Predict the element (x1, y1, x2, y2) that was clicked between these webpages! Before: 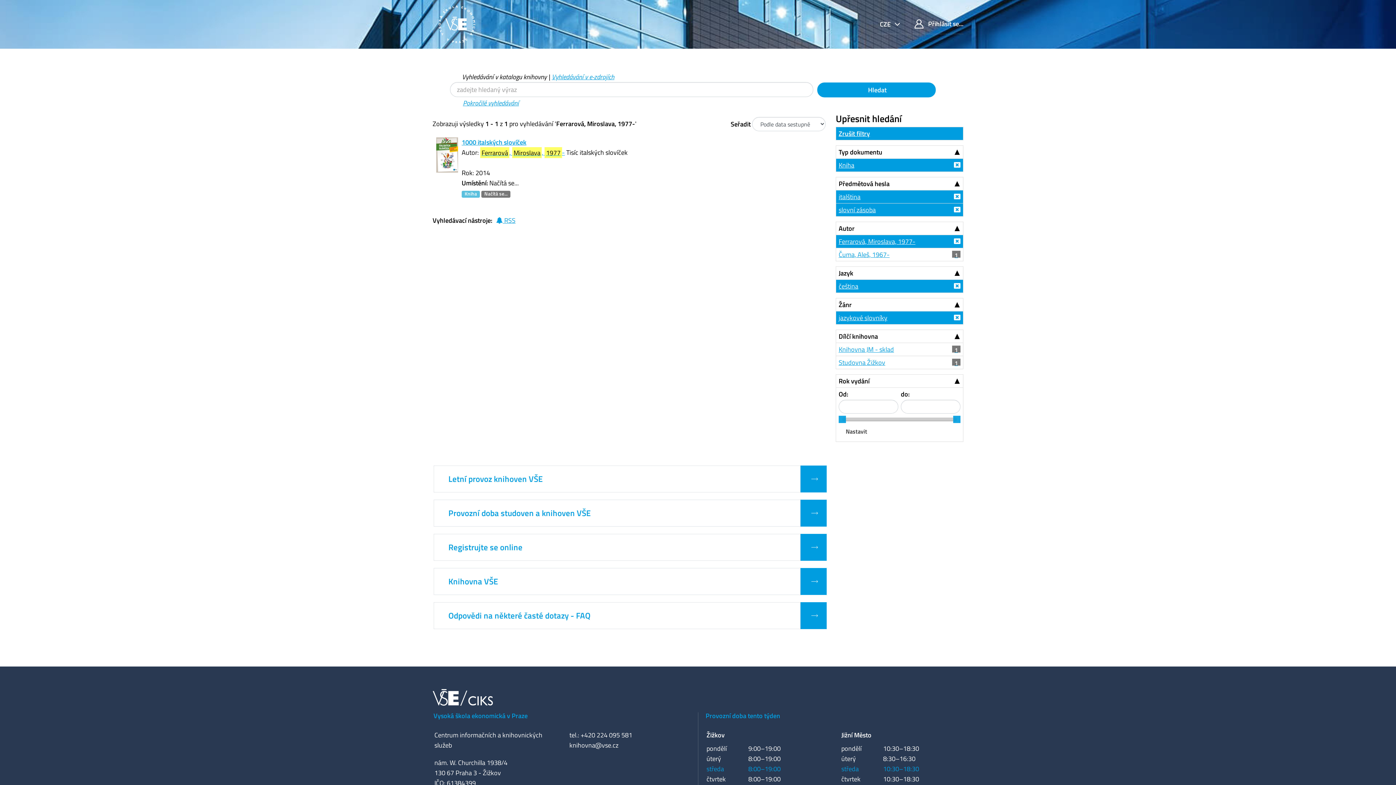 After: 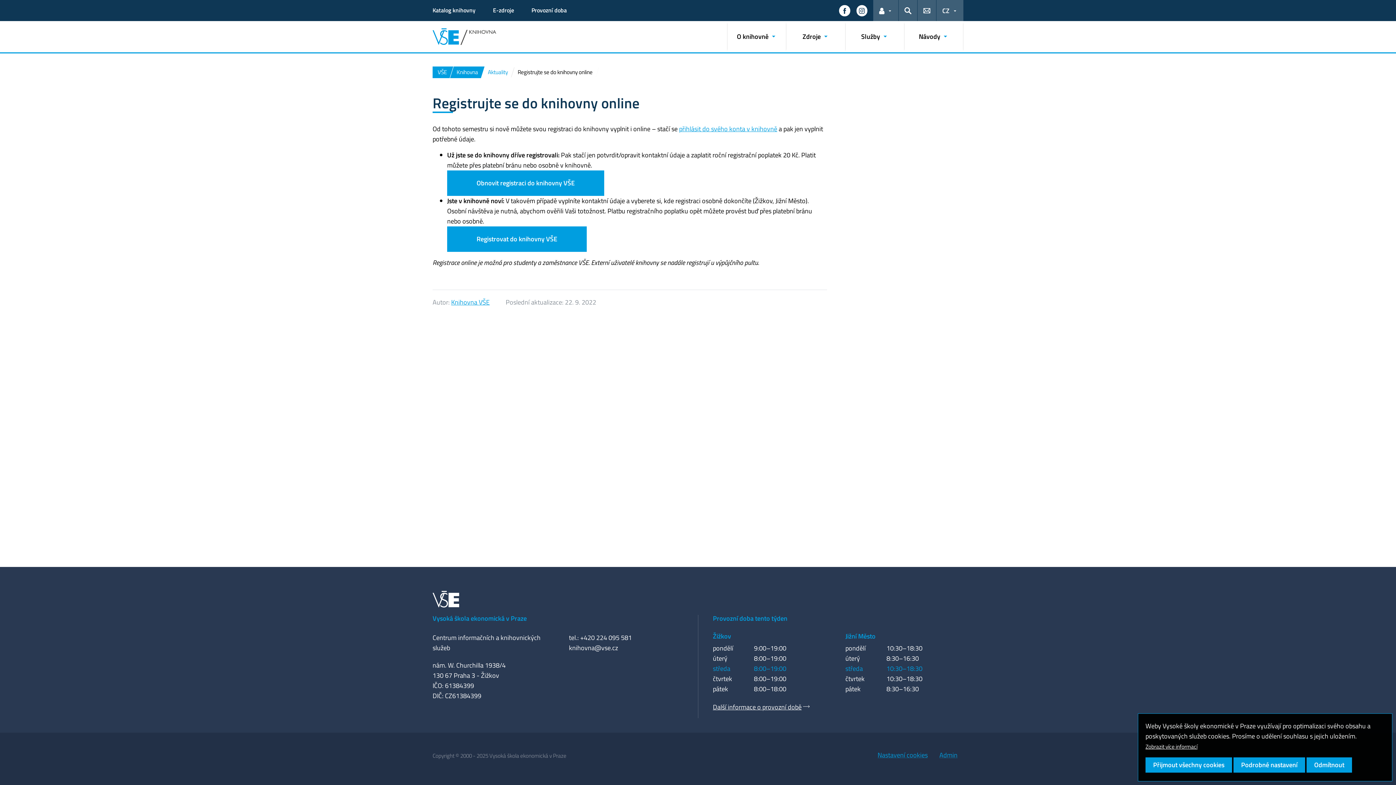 Action: label:   bbox: (800, 534, 826, 560)